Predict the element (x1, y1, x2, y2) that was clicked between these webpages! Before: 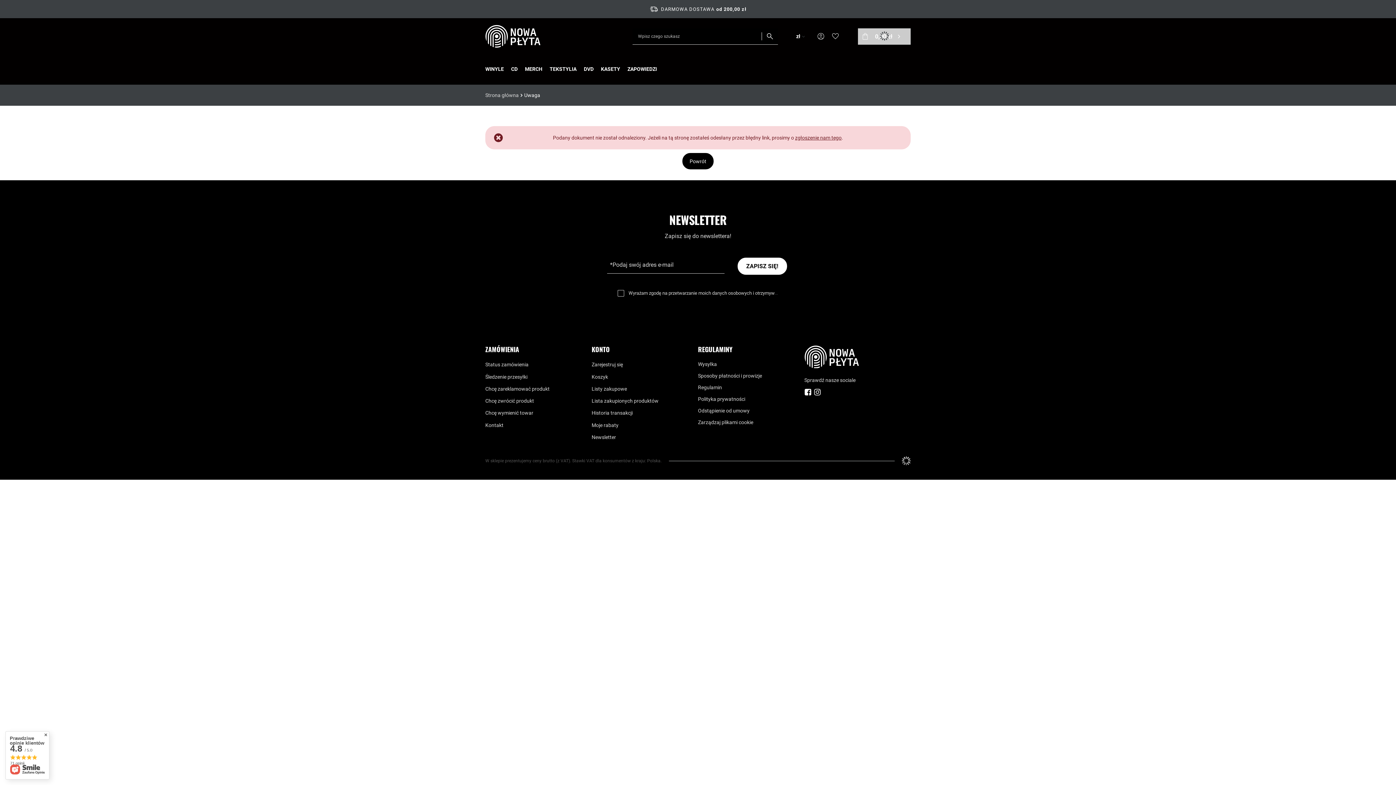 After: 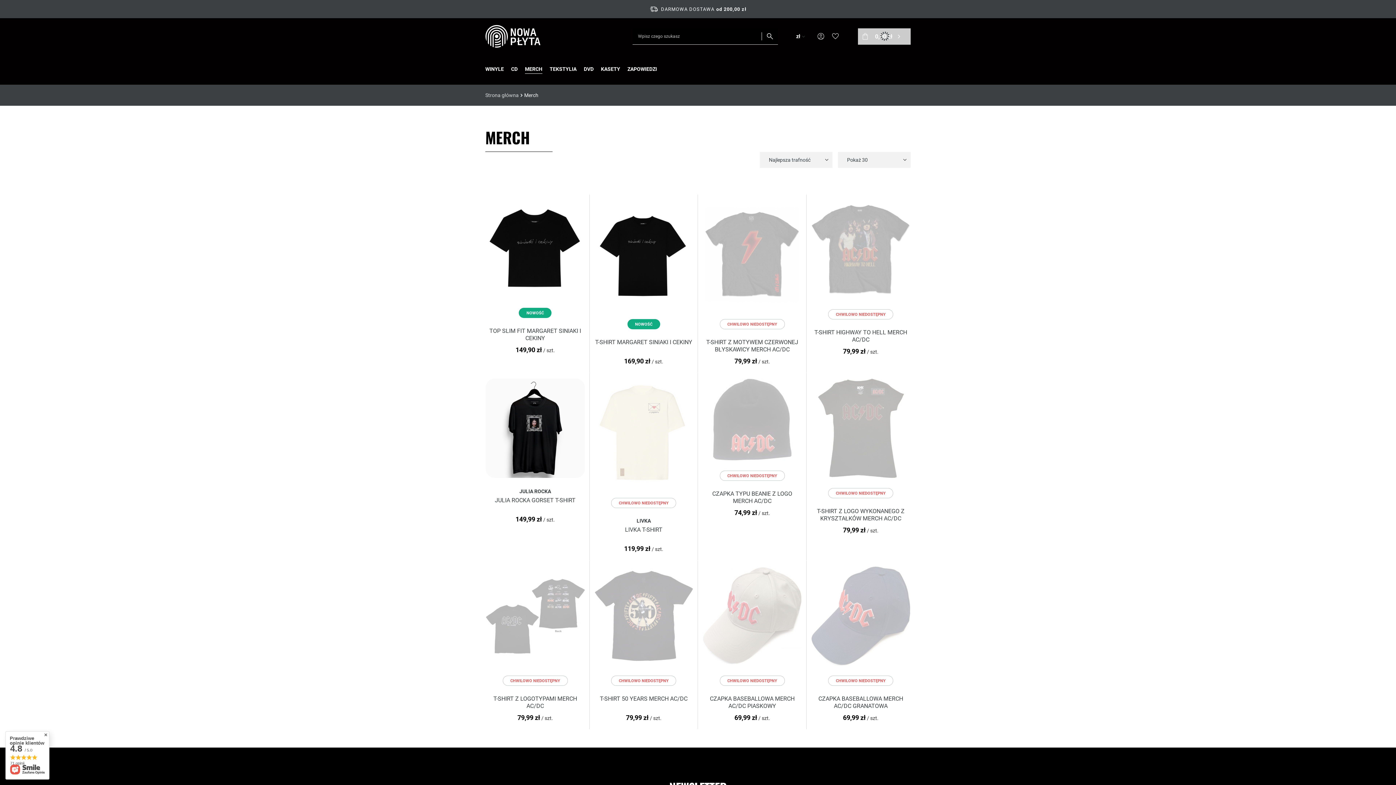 Action: label: MERCH bbox: (525, 65, 542, 72)